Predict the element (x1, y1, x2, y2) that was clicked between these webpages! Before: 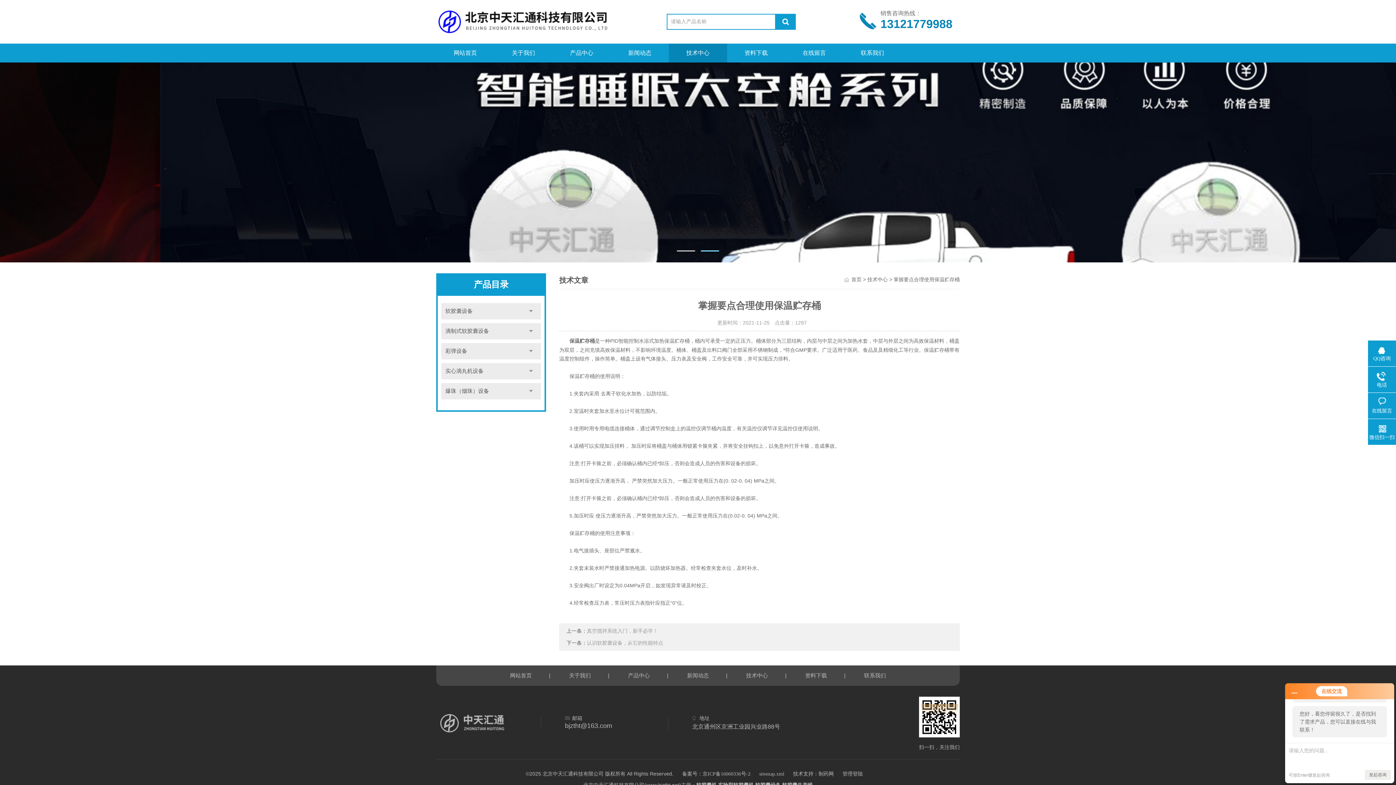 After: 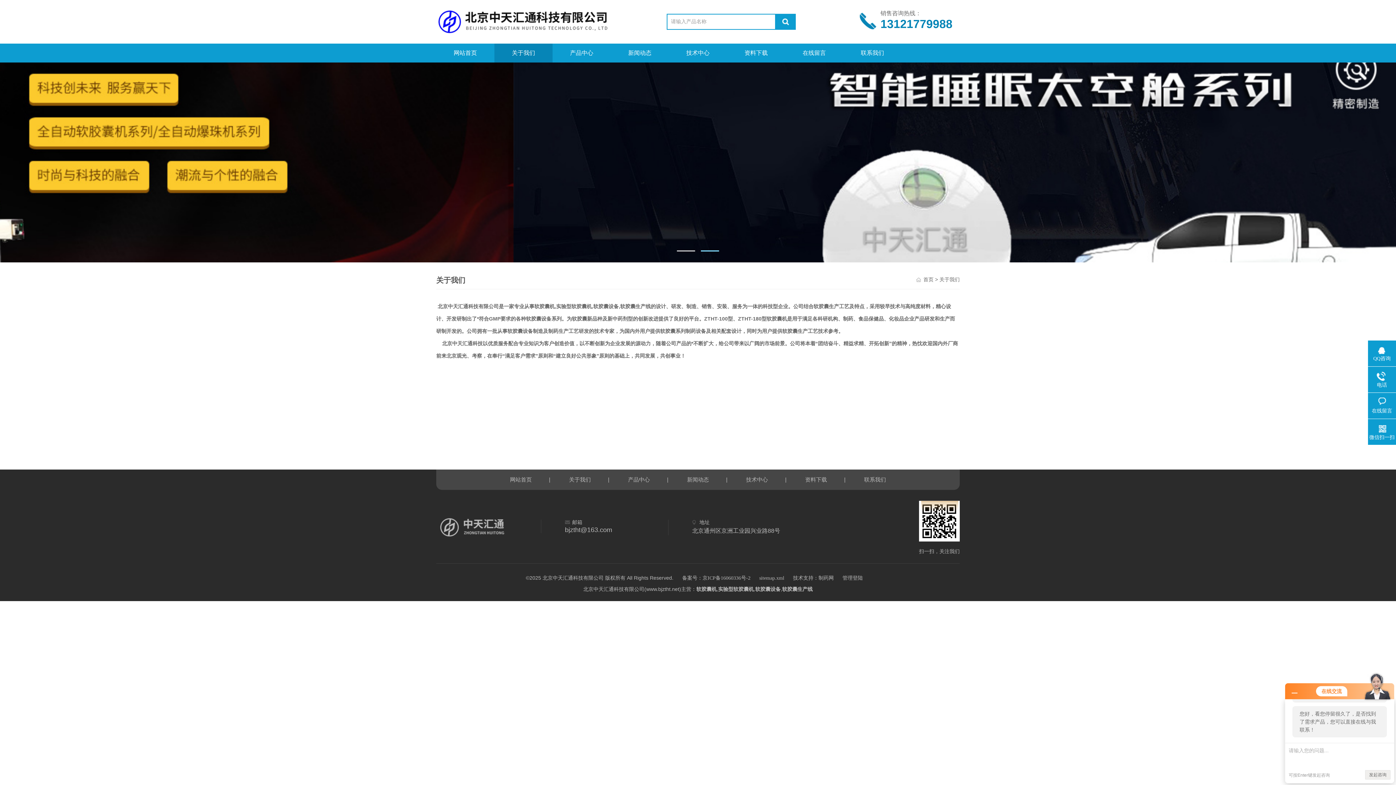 Action: label: 关于我们 bbox: (556, 666, 603, 686)